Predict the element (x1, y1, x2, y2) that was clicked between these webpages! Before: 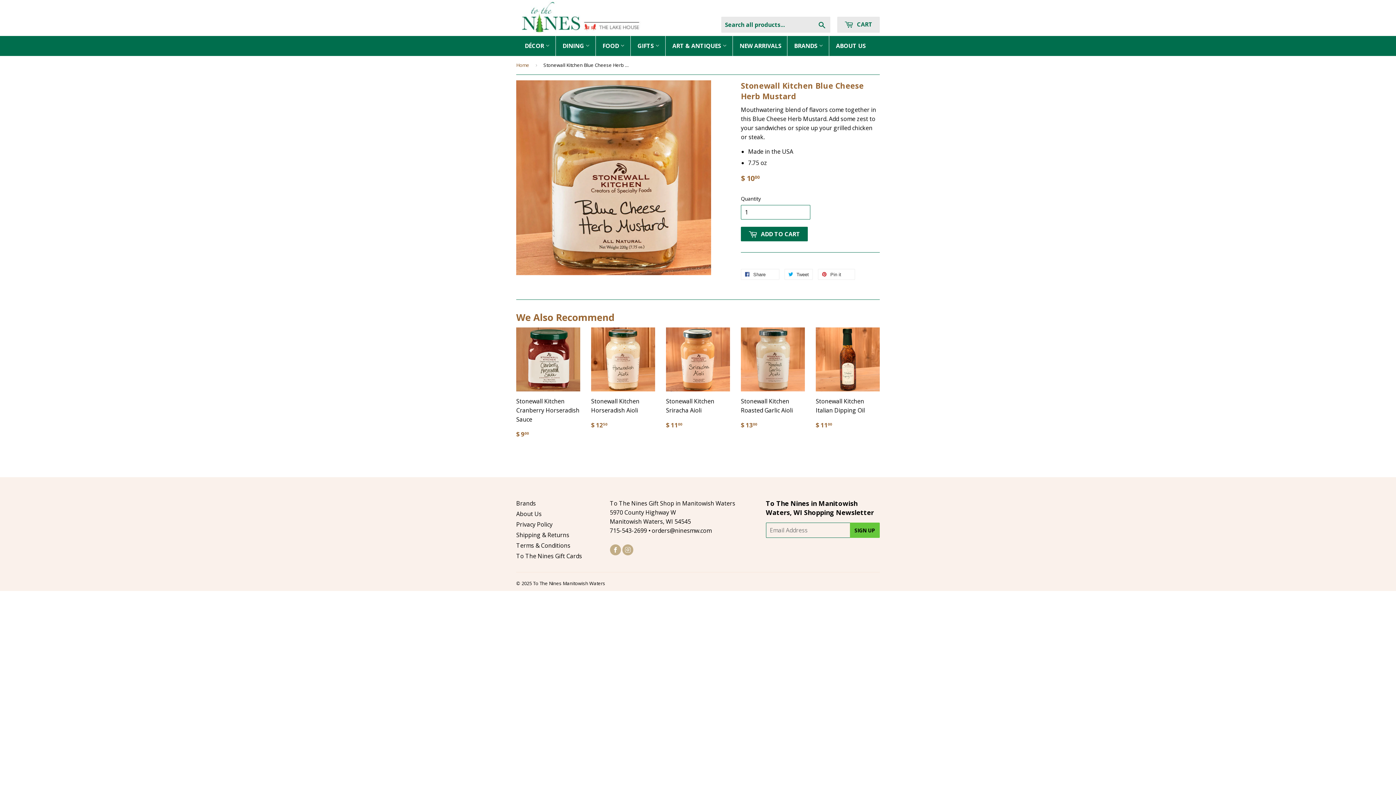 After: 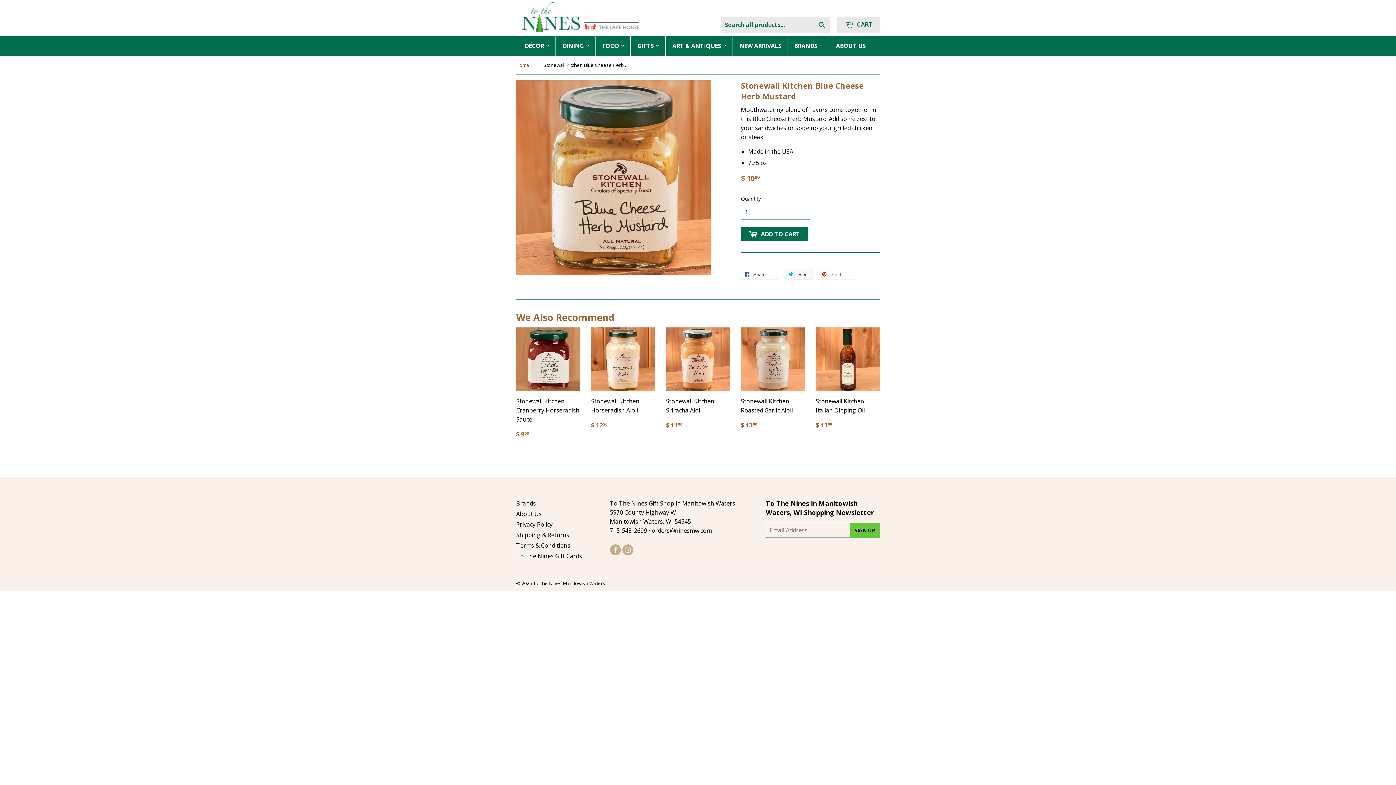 Action: label:  Tweet bbox: (784, 269, 813, 280)